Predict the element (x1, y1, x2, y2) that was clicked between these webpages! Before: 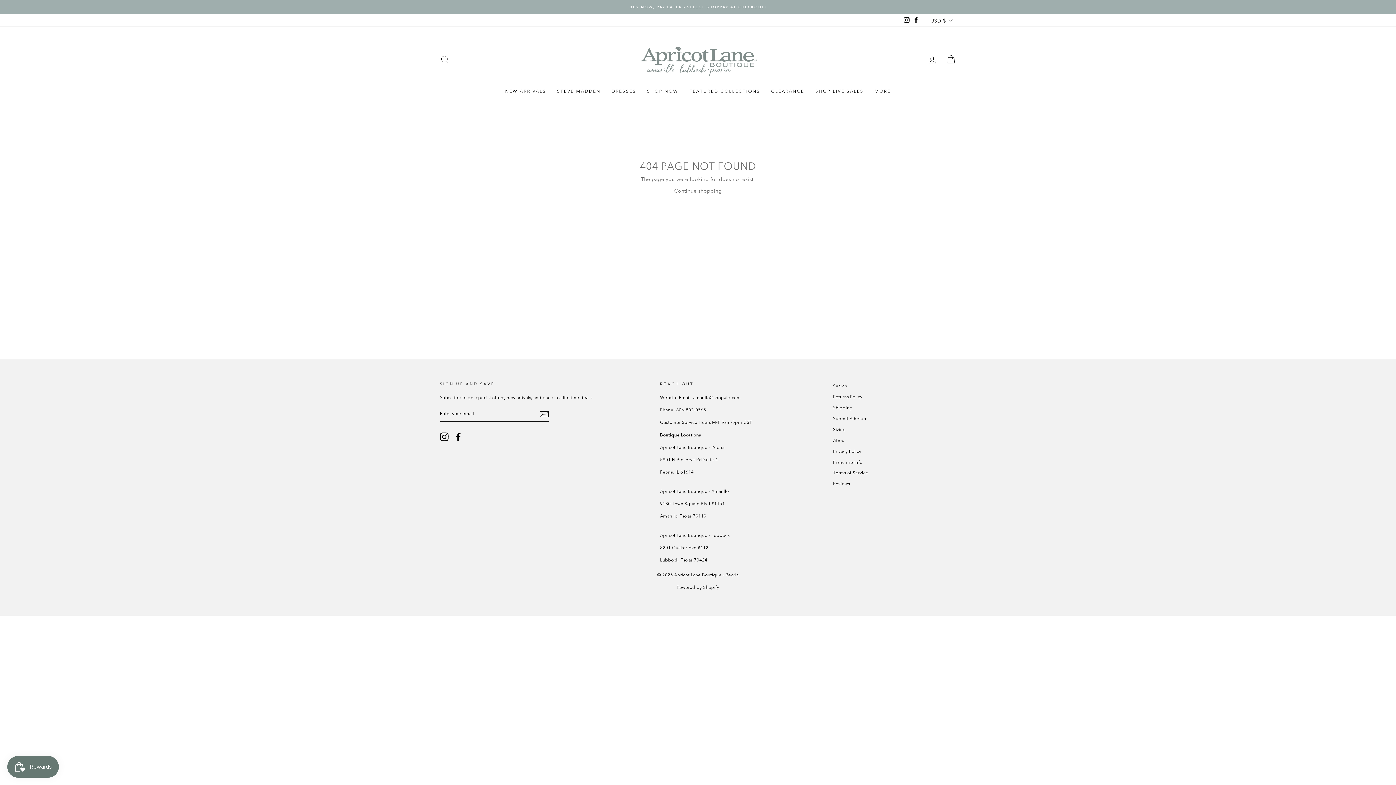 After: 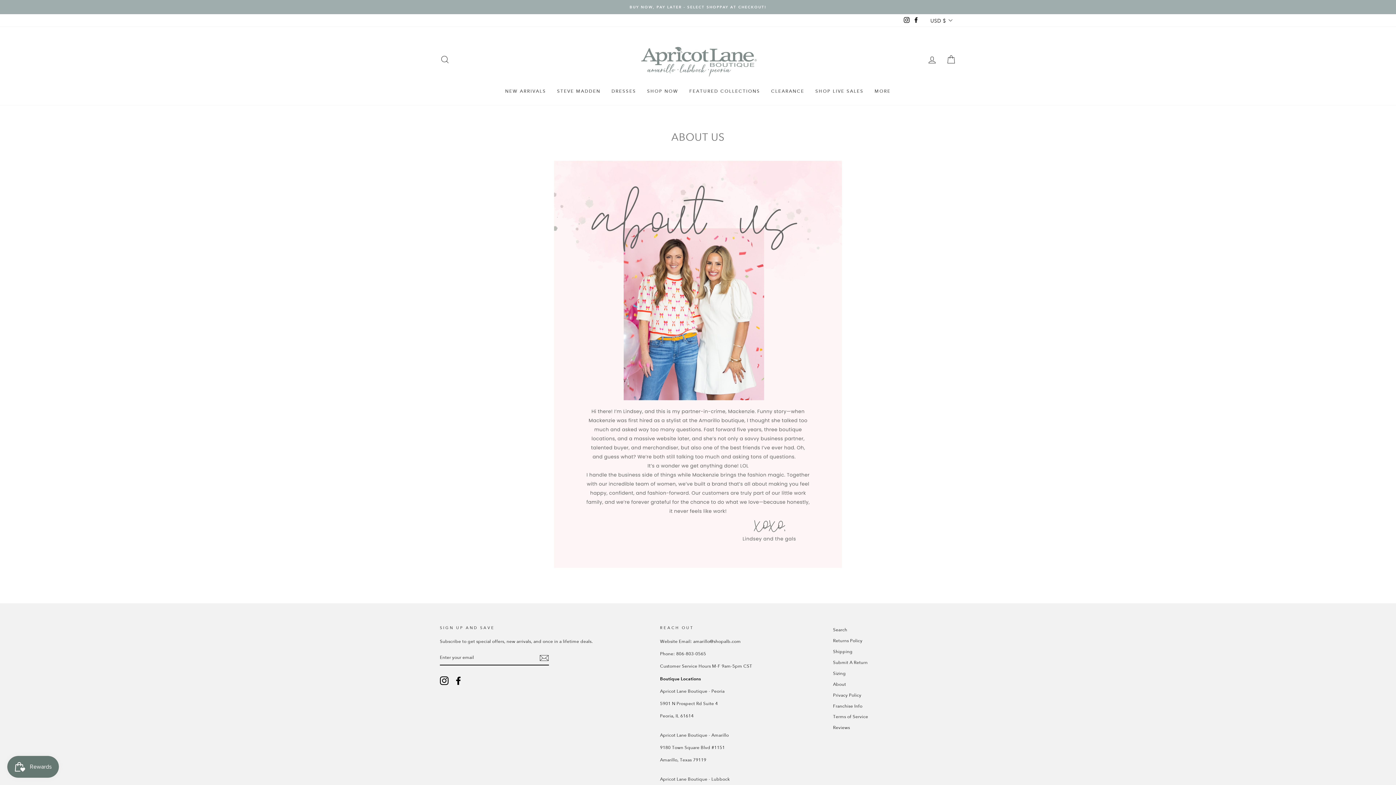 Action: label: MORE bbox: (869, 85, 896, 97)